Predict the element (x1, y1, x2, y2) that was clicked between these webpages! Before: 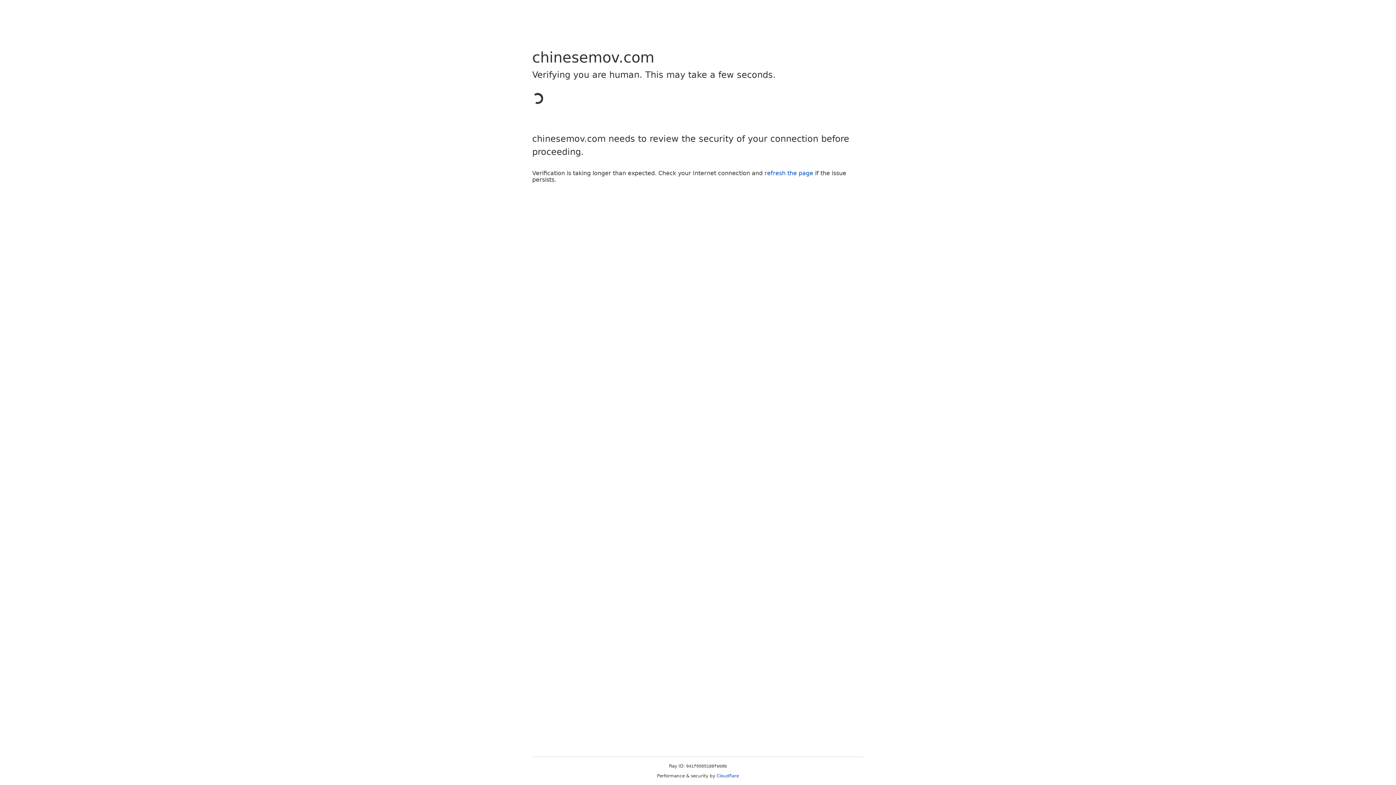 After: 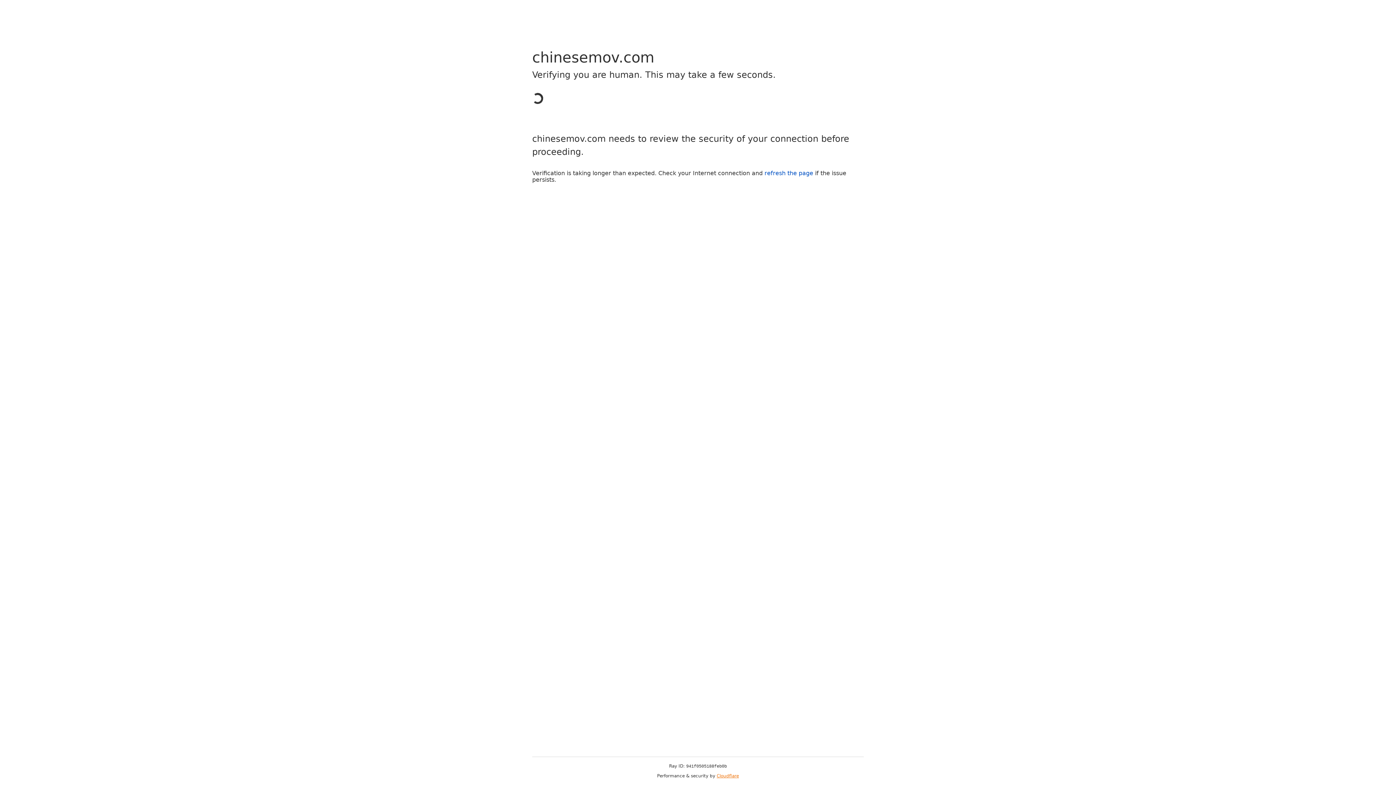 Action: label: Cloudflare bbox: (716, 773, 739, 778)